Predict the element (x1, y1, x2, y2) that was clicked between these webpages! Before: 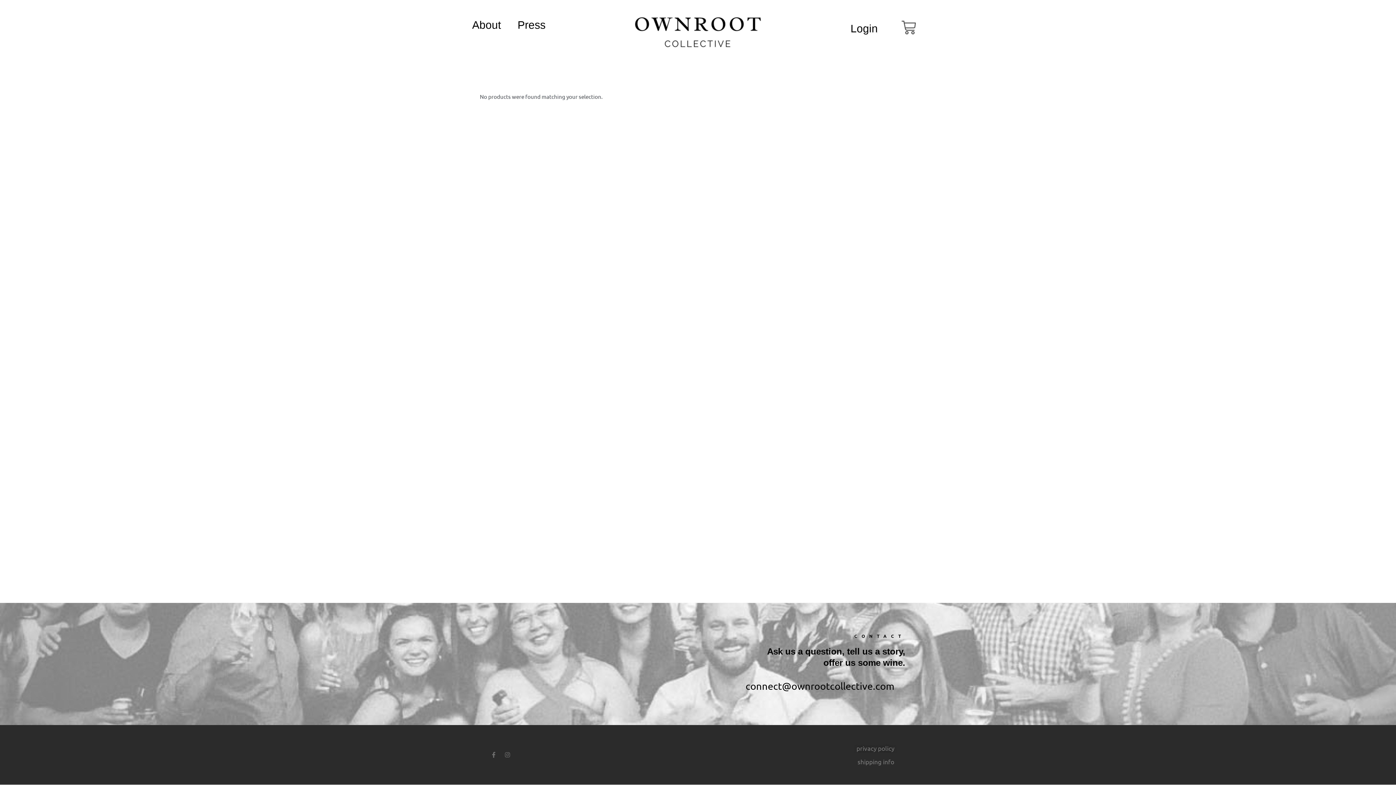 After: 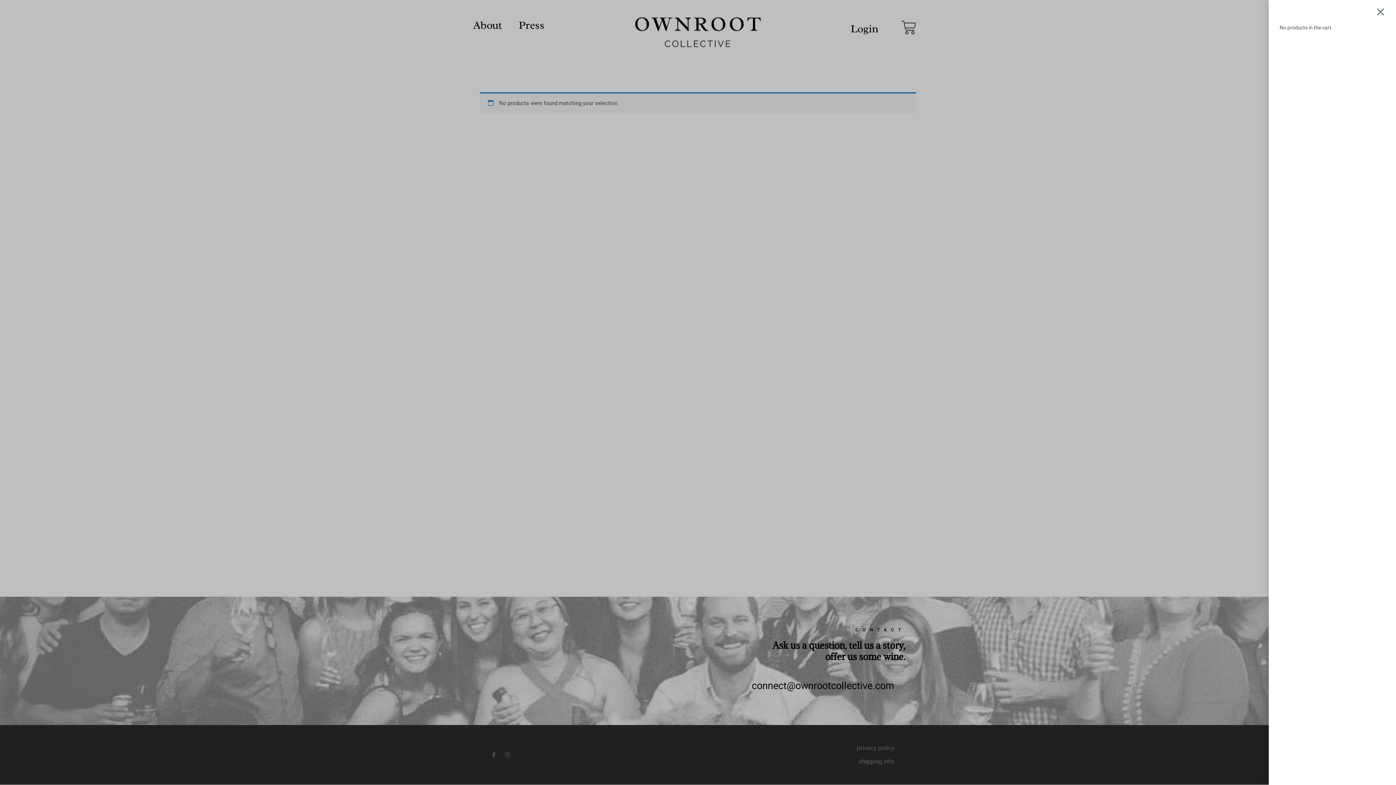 Action: bbox: (890, 14, 927, 40) label: Cart